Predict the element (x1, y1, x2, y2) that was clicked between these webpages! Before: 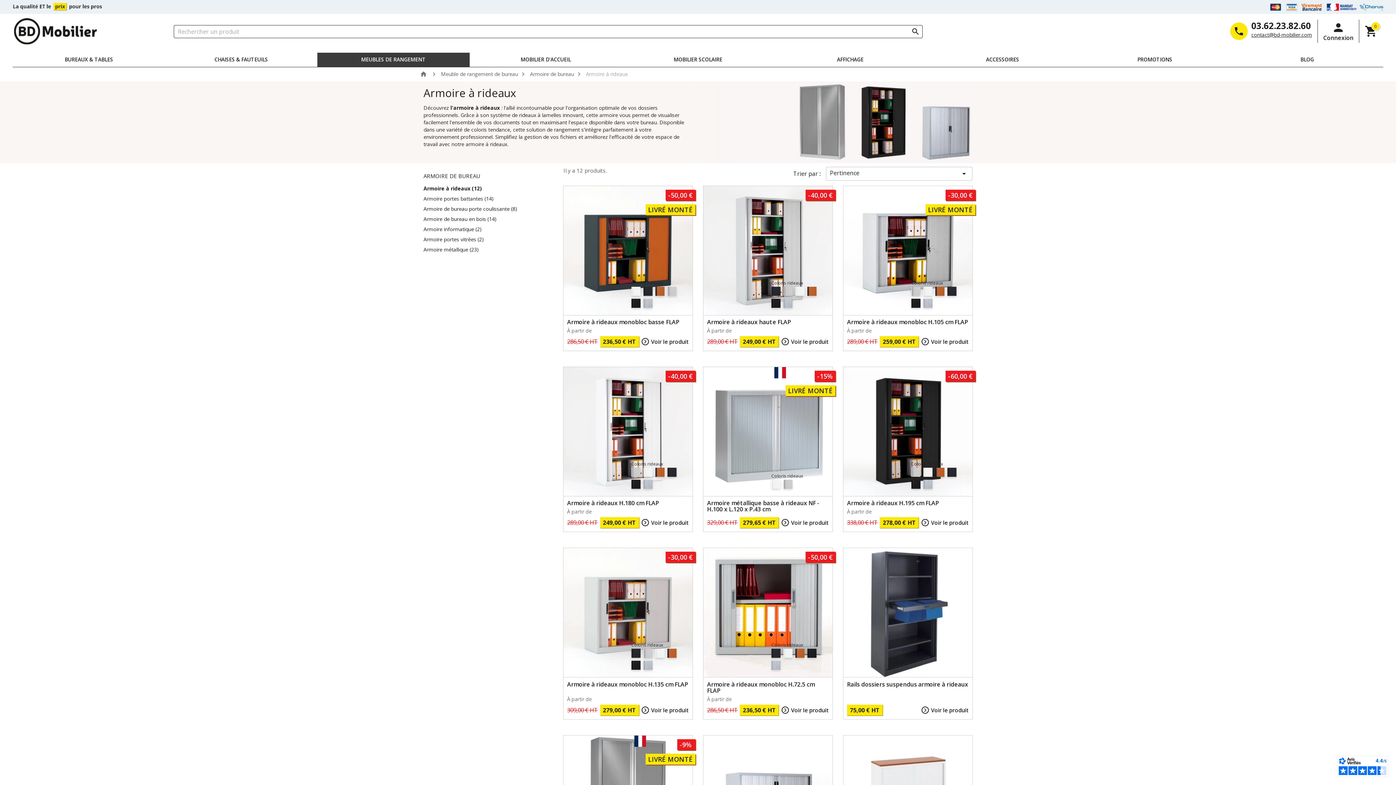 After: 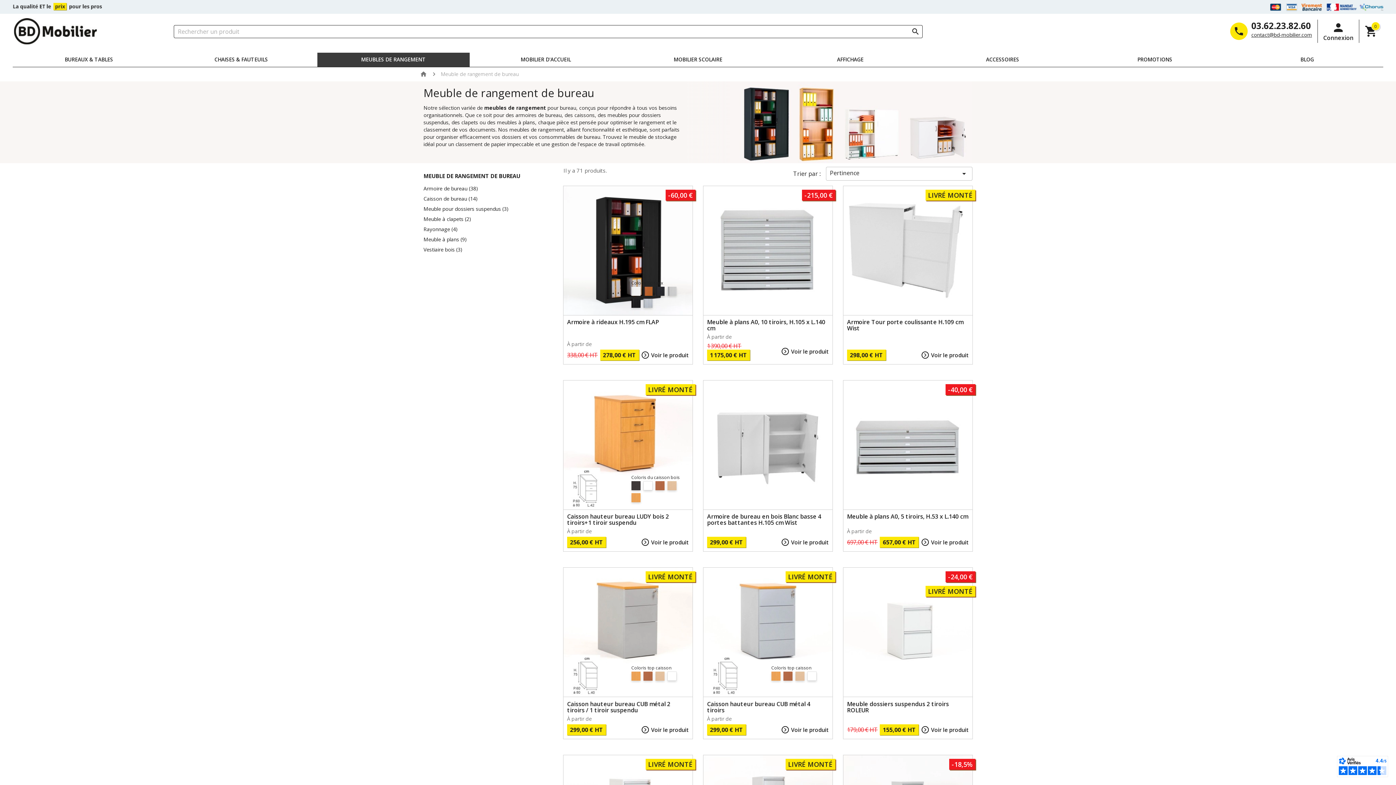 Action: label: Meuble de rangement de bureau  bbox: (441, 70, 519, 77)